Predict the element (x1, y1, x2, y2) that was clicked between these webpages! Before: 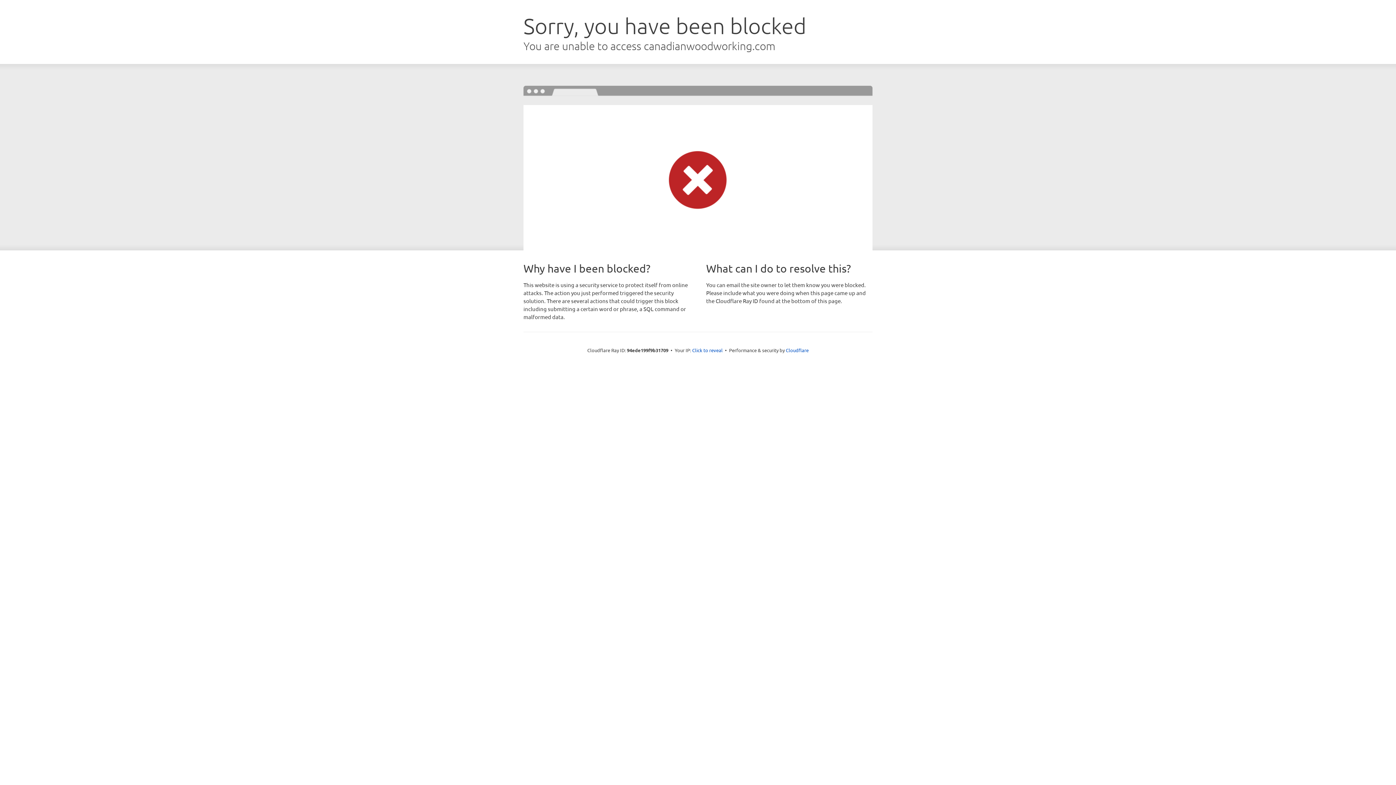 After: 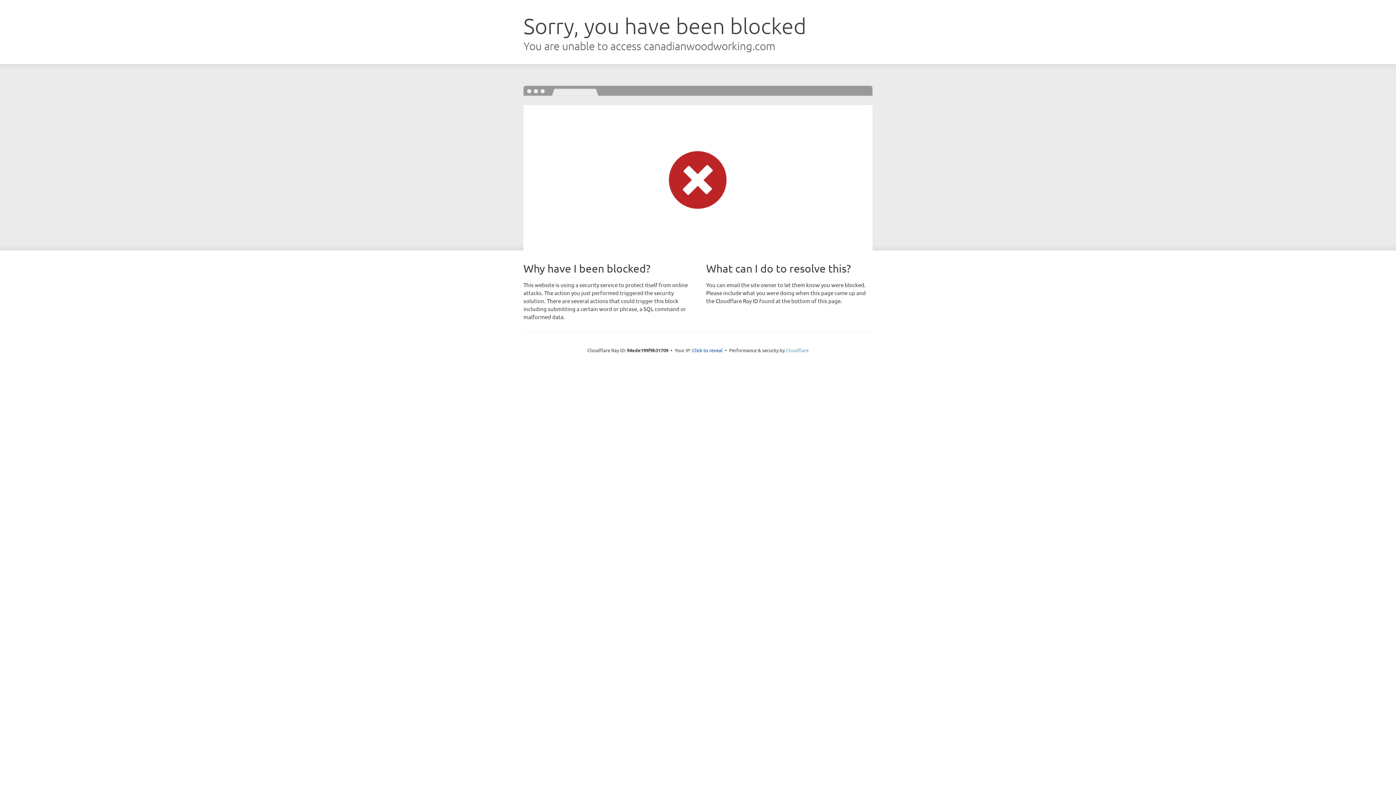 Action: label: Cloudflare bbox: (786, 347, 808, 353)